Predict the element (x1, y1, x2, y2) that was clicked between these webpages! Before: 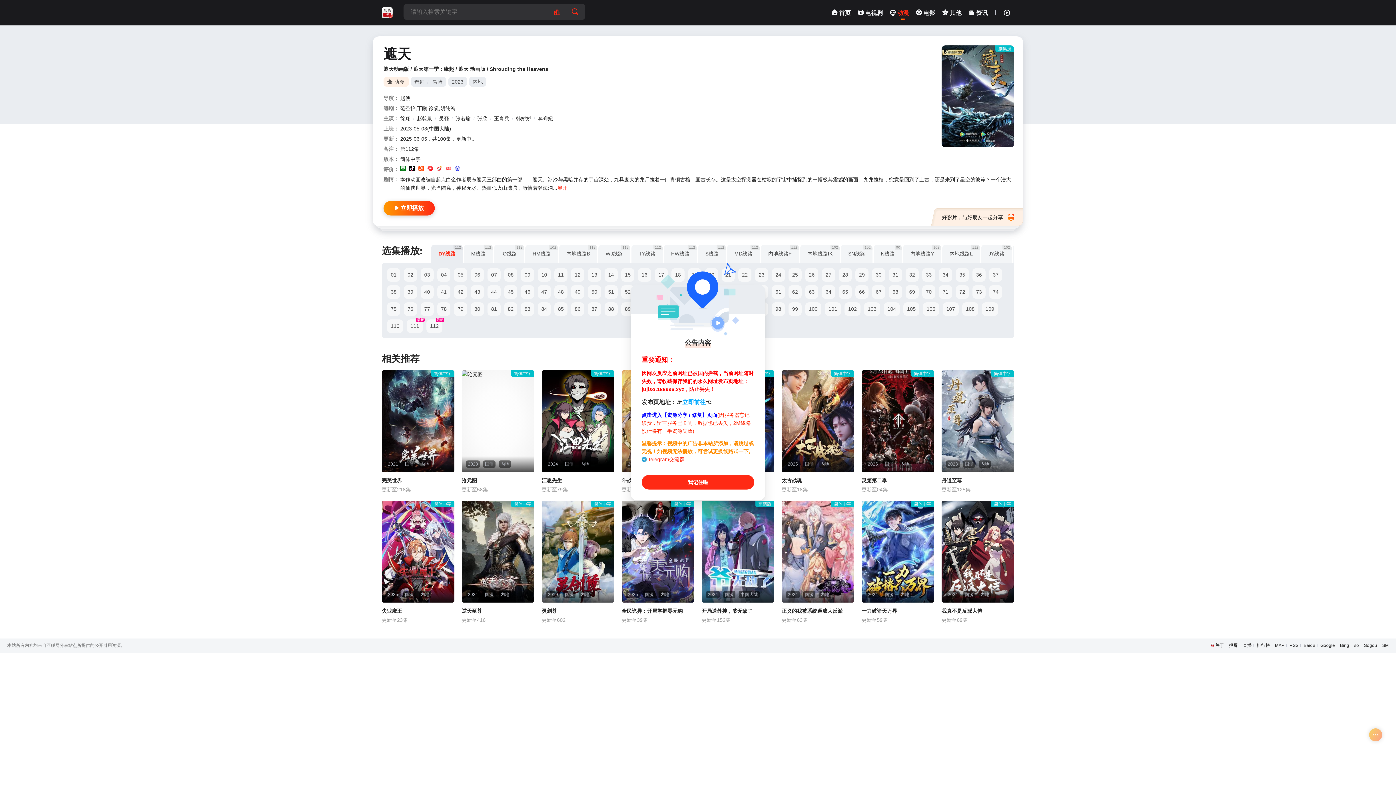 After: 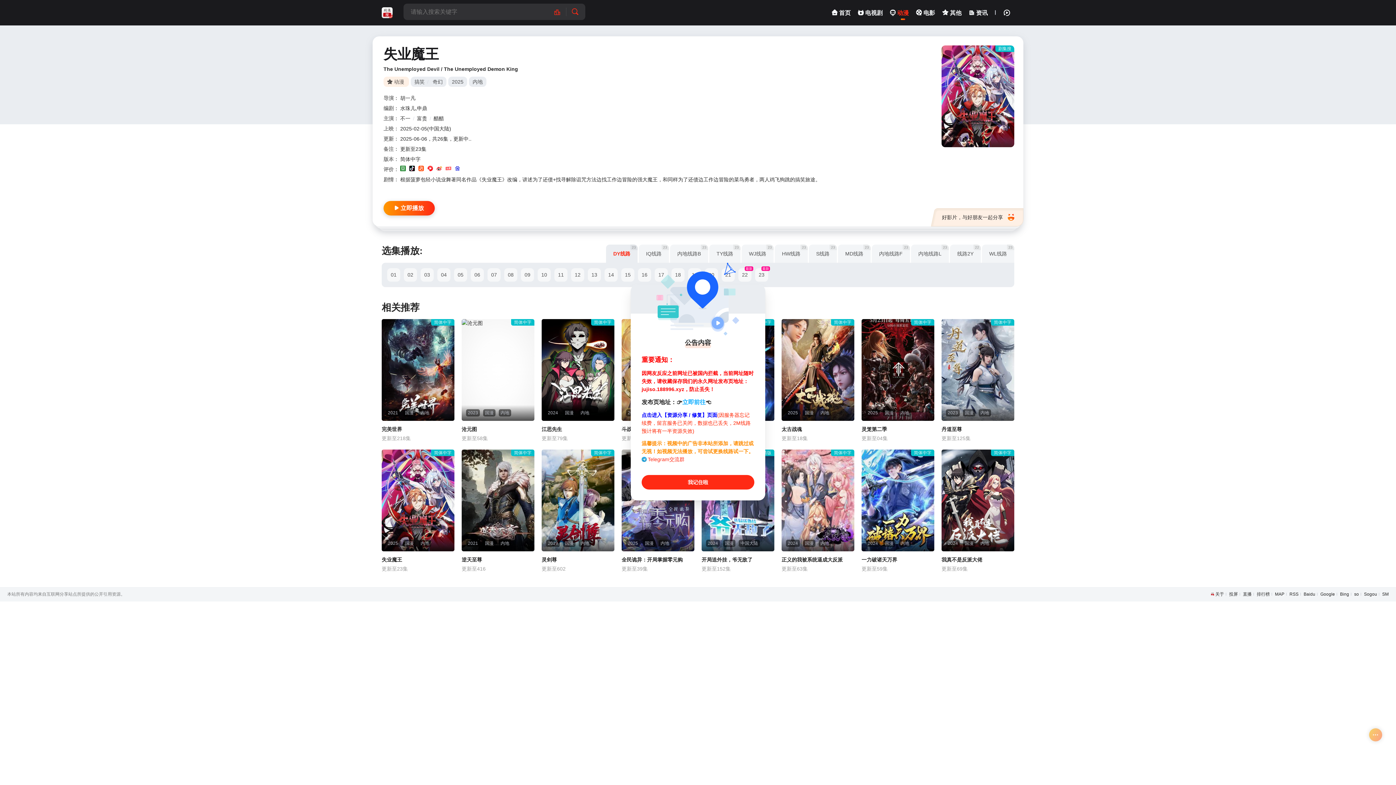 Action: bbox: (381, 501, 454, 602)